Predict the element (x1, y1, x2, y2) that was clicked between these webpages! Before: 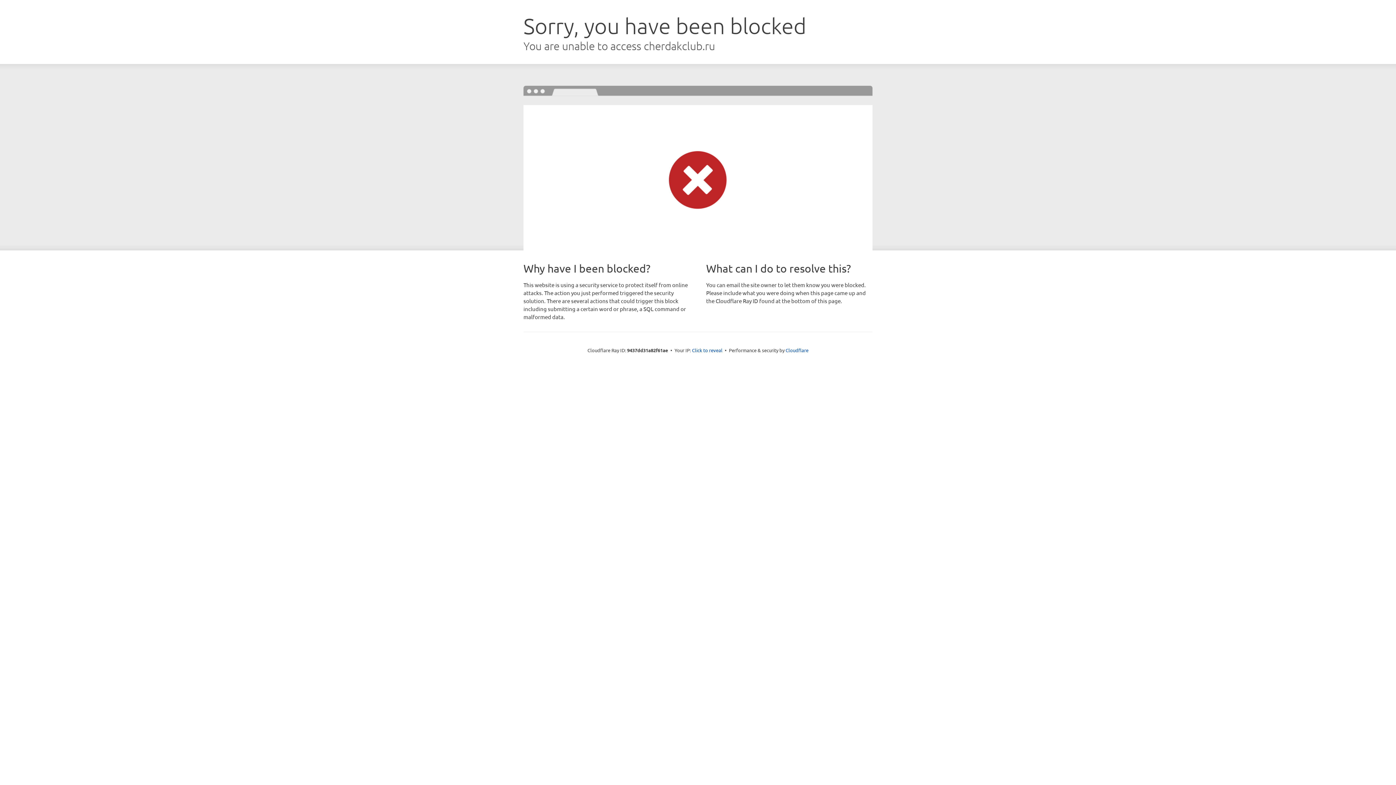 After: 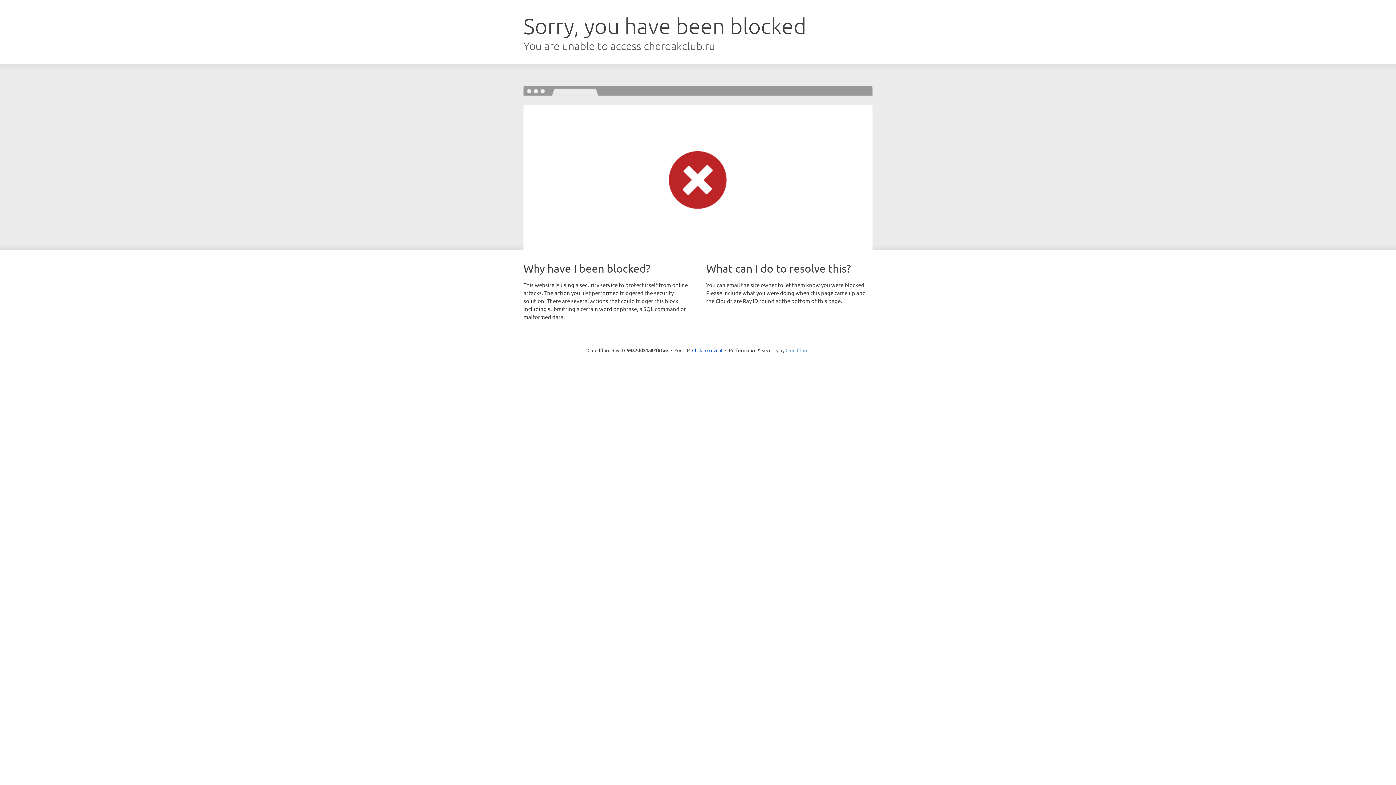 Action: label: Cloudflare bbox: (785, 347, 808, 353)